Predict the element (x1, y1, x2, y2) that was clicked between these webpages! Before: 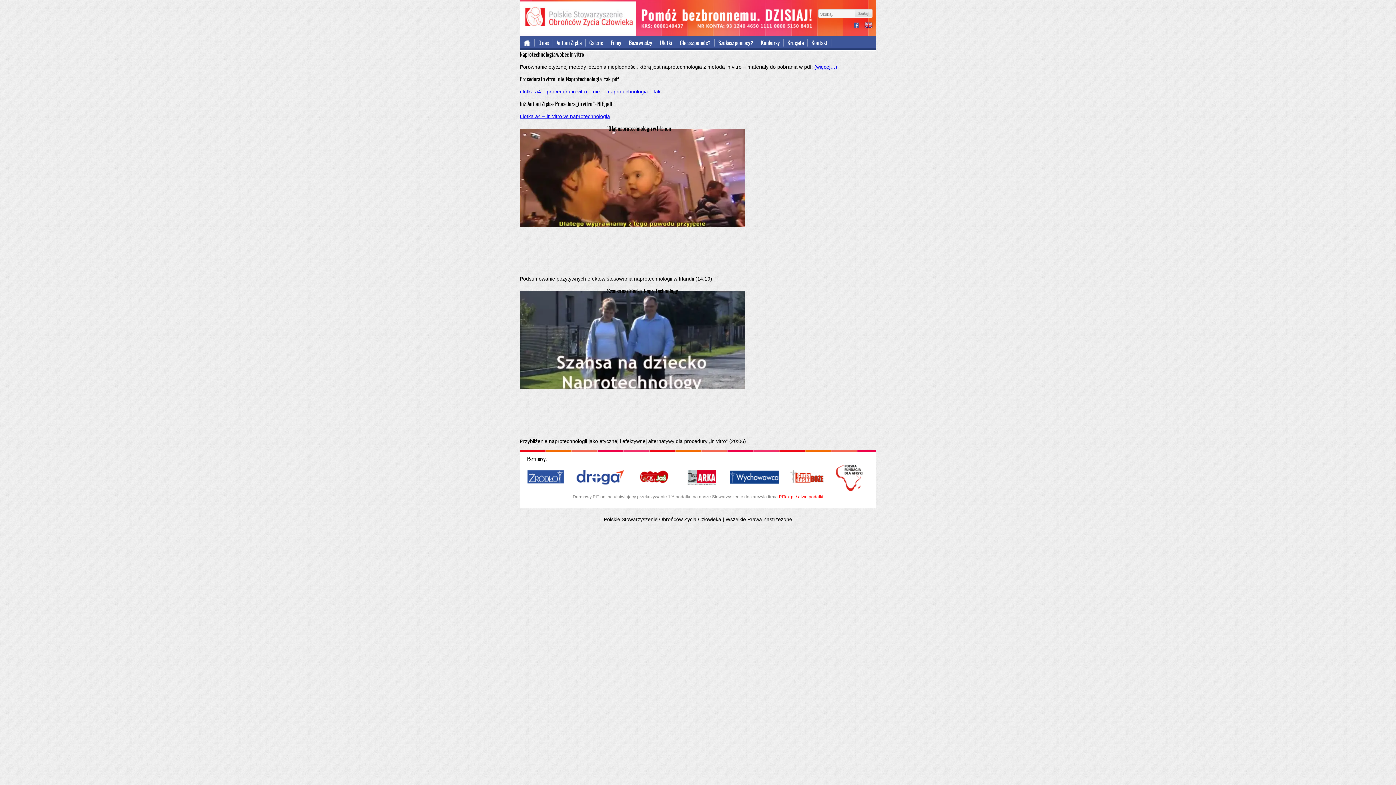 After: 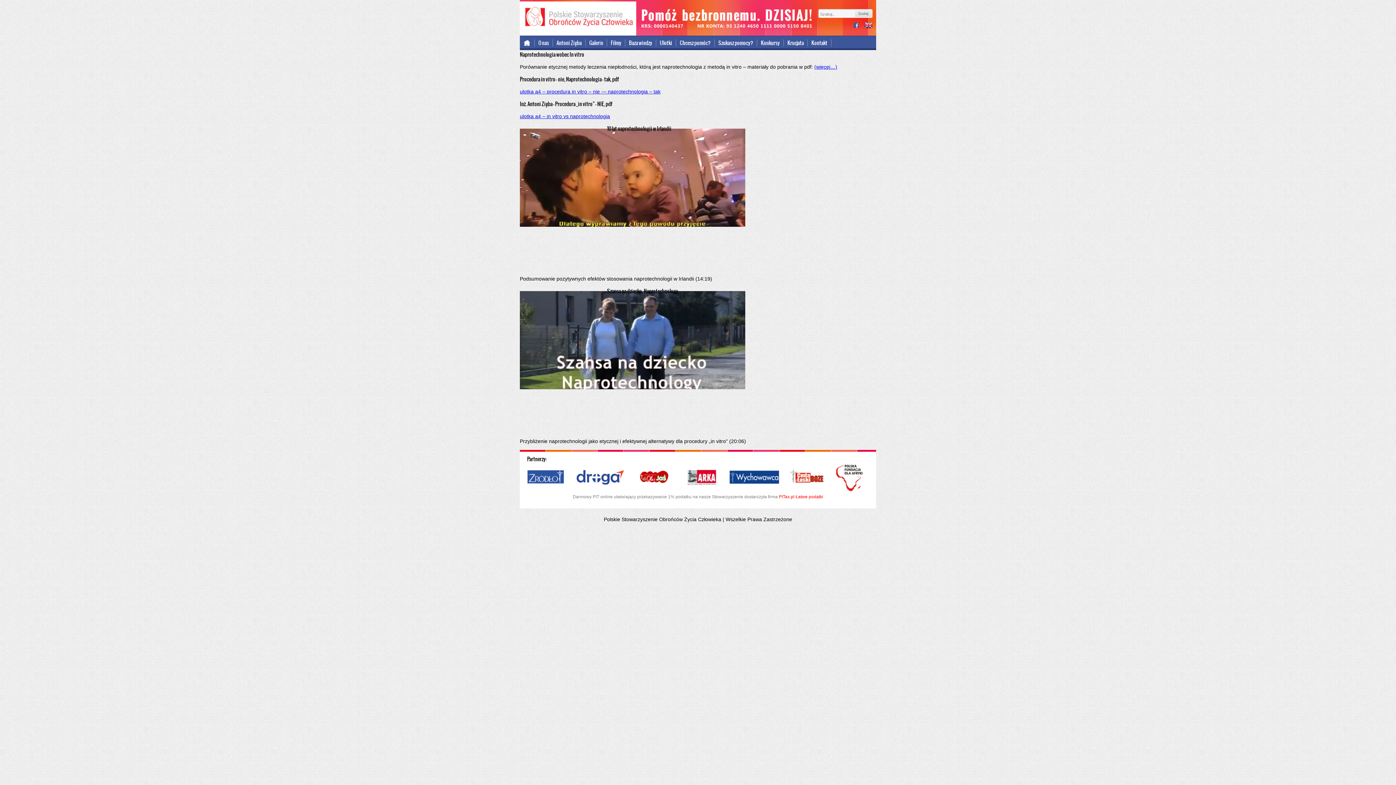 Action: bbox: (520, 88, 660, 94) label: ulotka a4 – procedura in vitro – nie — naprotechnologia – tak